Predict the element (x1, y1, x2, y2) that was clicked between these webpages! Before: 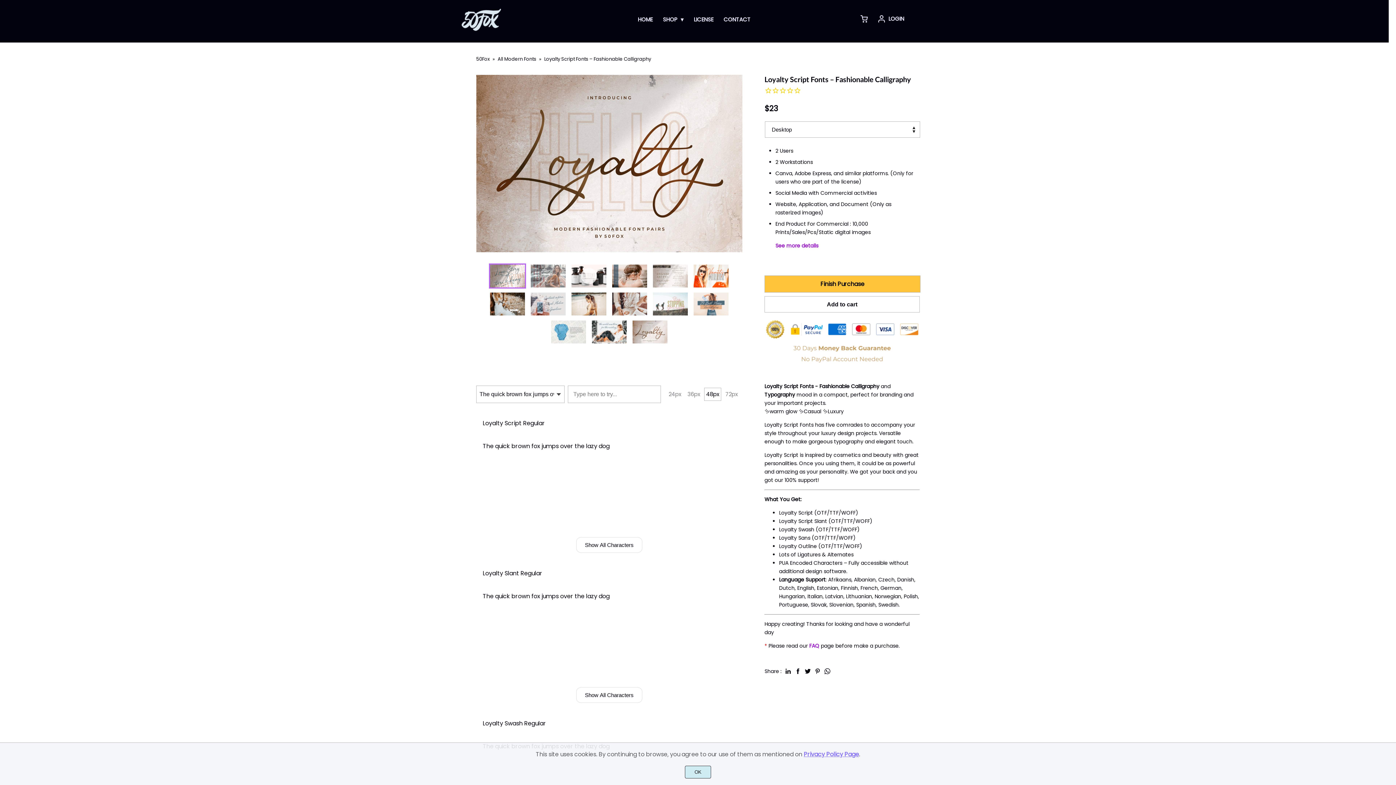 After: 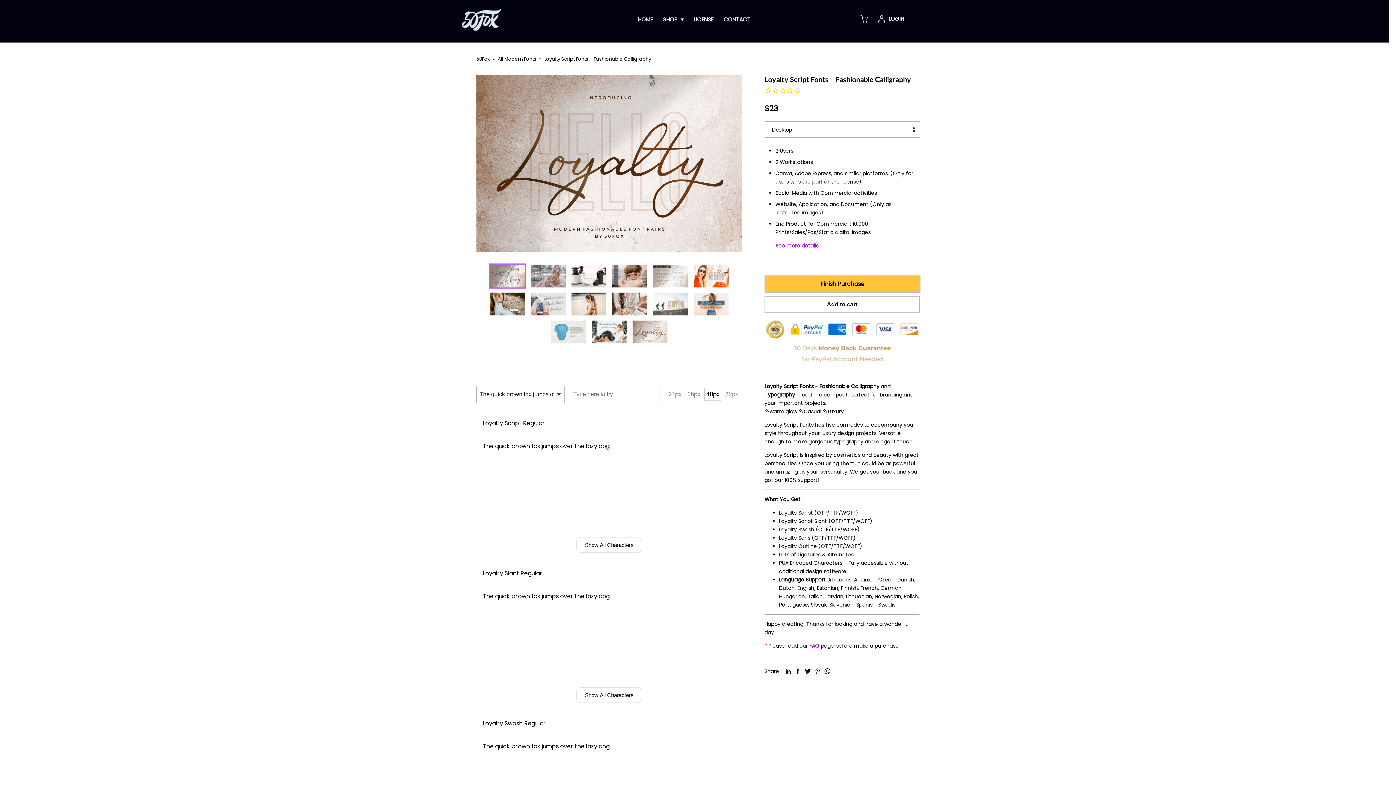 Action: bbox: (685, 766, 711, 778) label: OK